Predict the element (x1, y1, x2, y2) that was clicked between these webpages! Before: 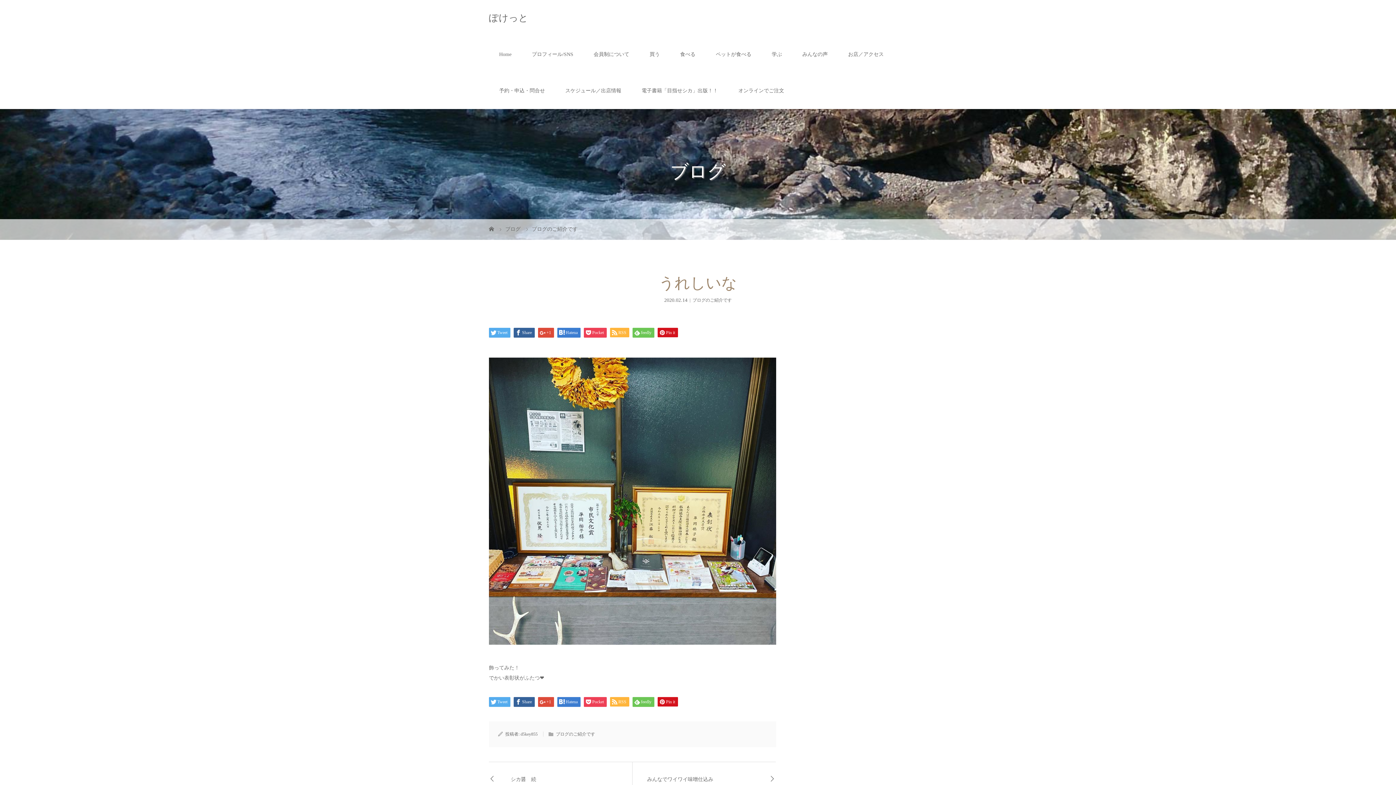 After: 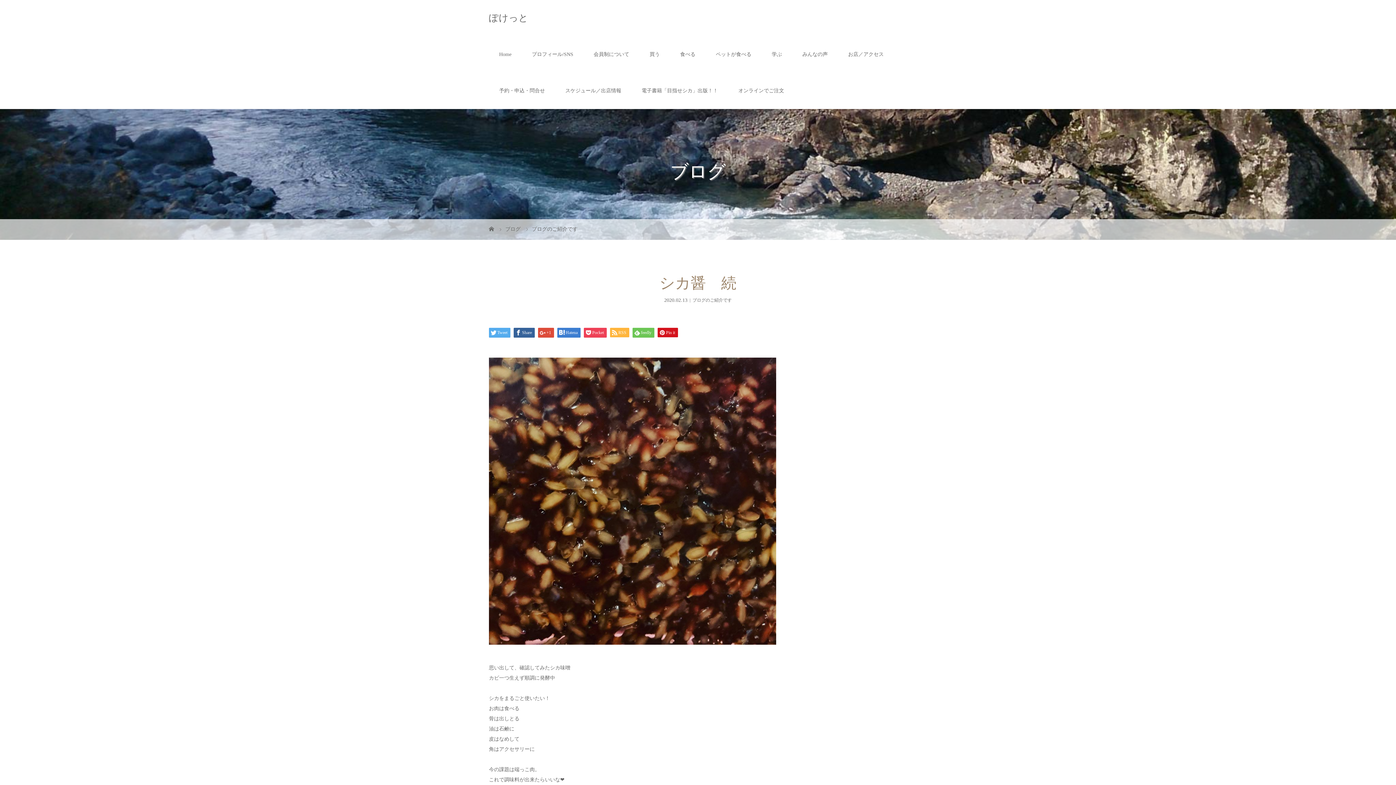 Action: label: シカ醤　続 bbox: (489, 762, 632, 797)